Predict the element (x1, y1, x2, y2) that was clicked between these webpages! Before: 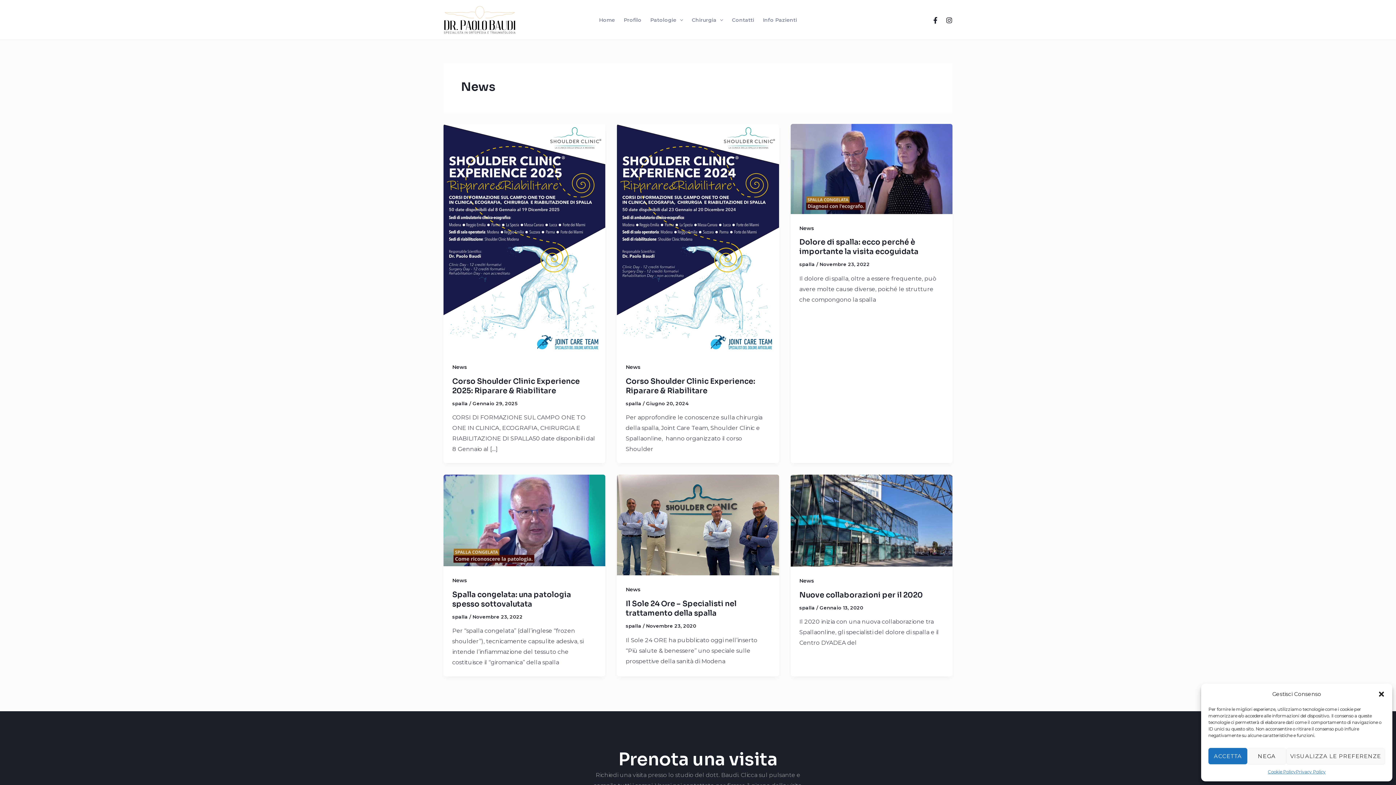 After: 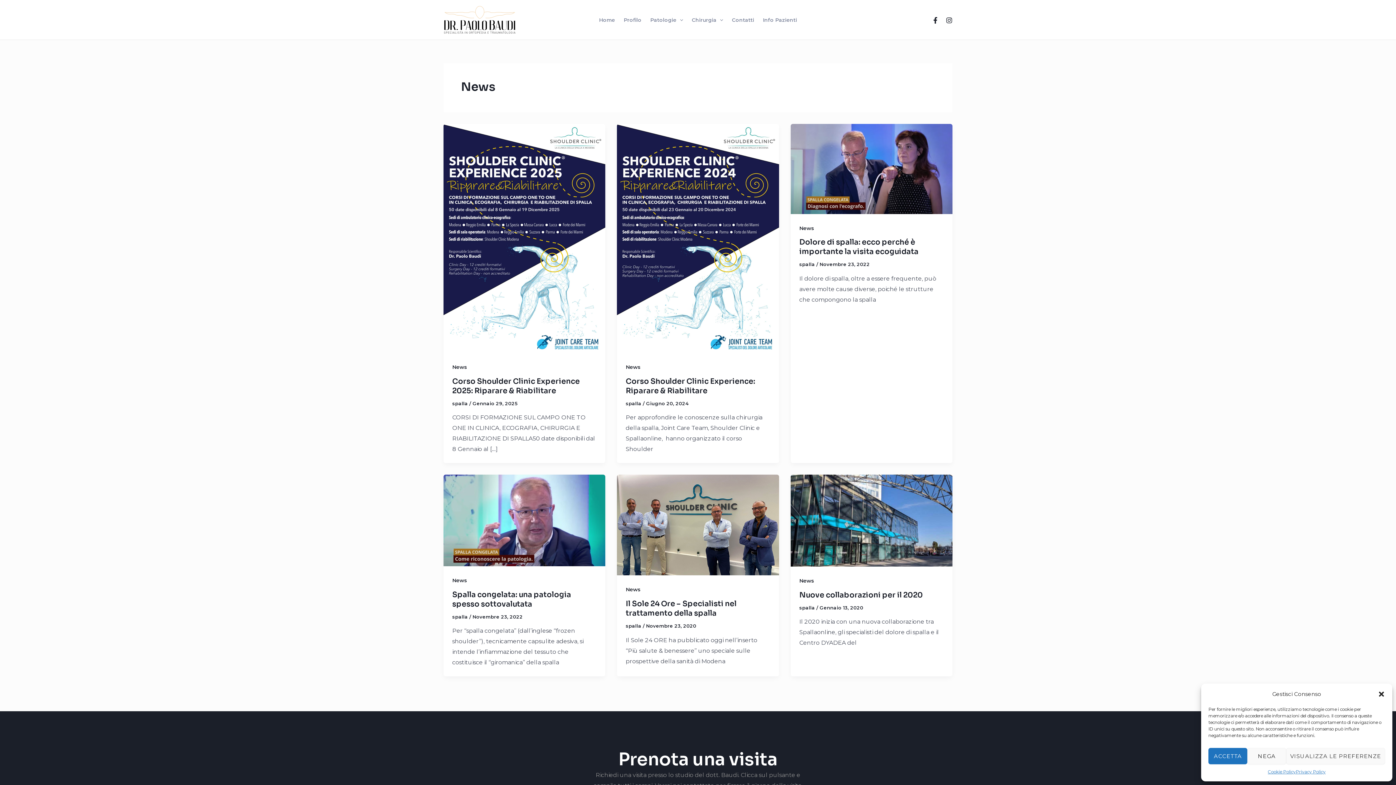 Action: label: News bbox: (799, 224, 814, 231)